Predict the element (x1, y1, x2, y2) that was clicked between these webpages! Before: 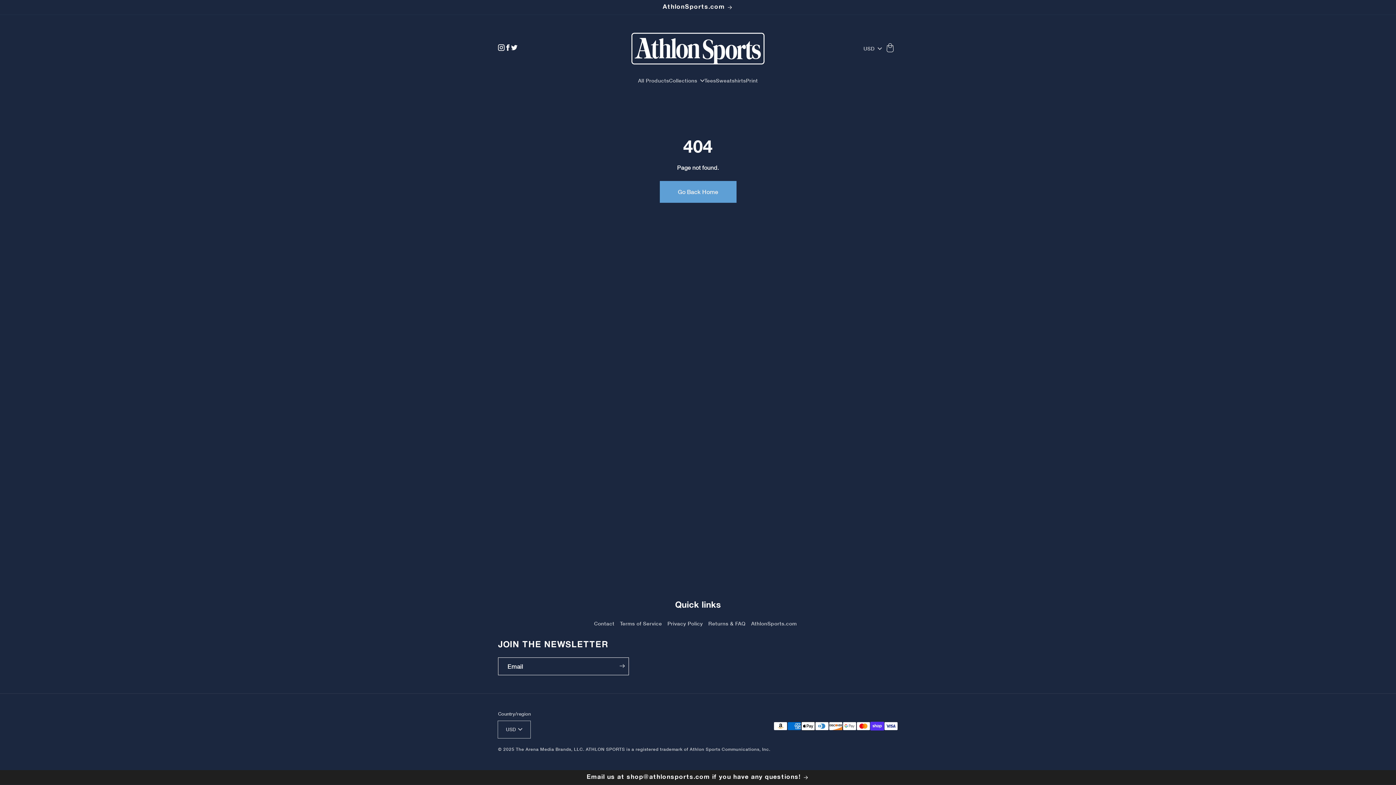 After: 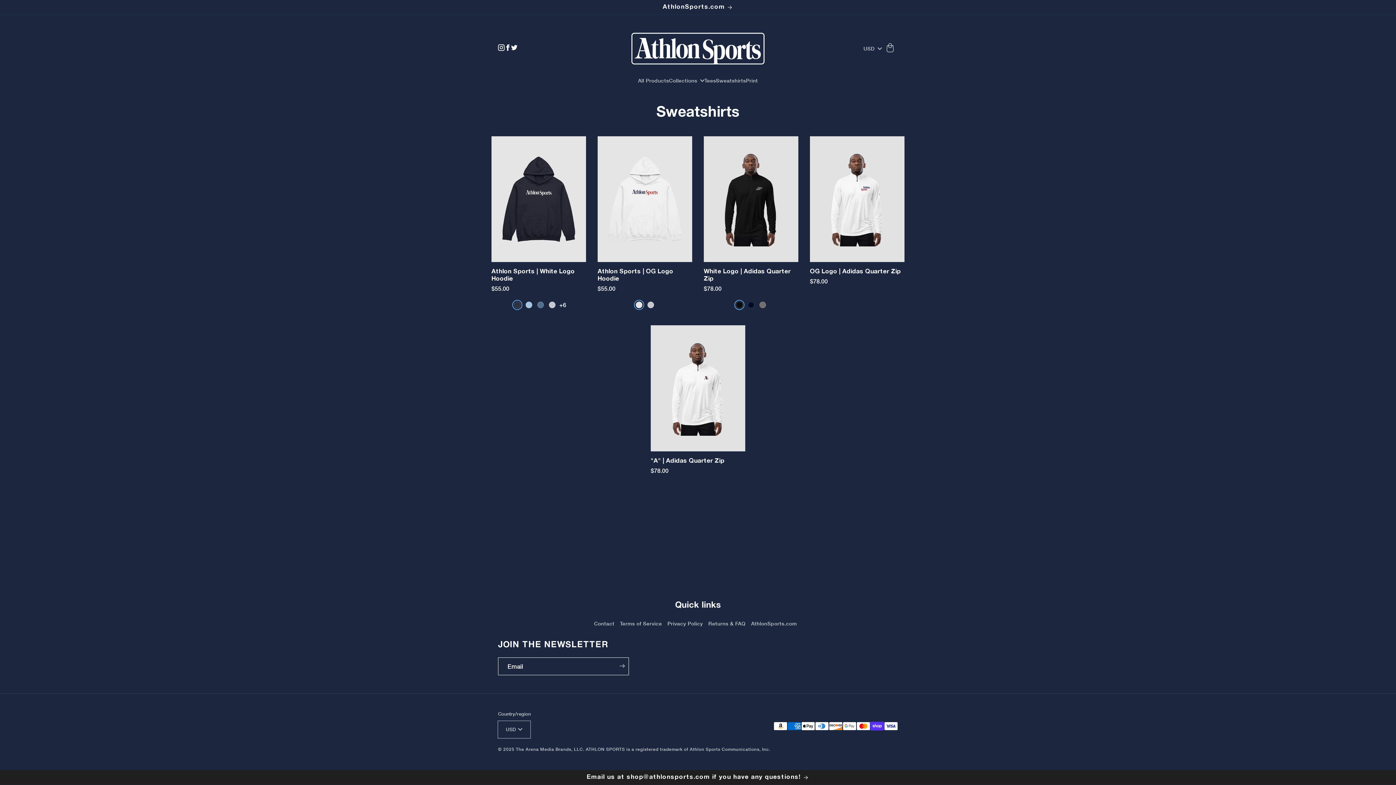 Action: bbox: (716, 72, 746, 88) label: Sweatshirts